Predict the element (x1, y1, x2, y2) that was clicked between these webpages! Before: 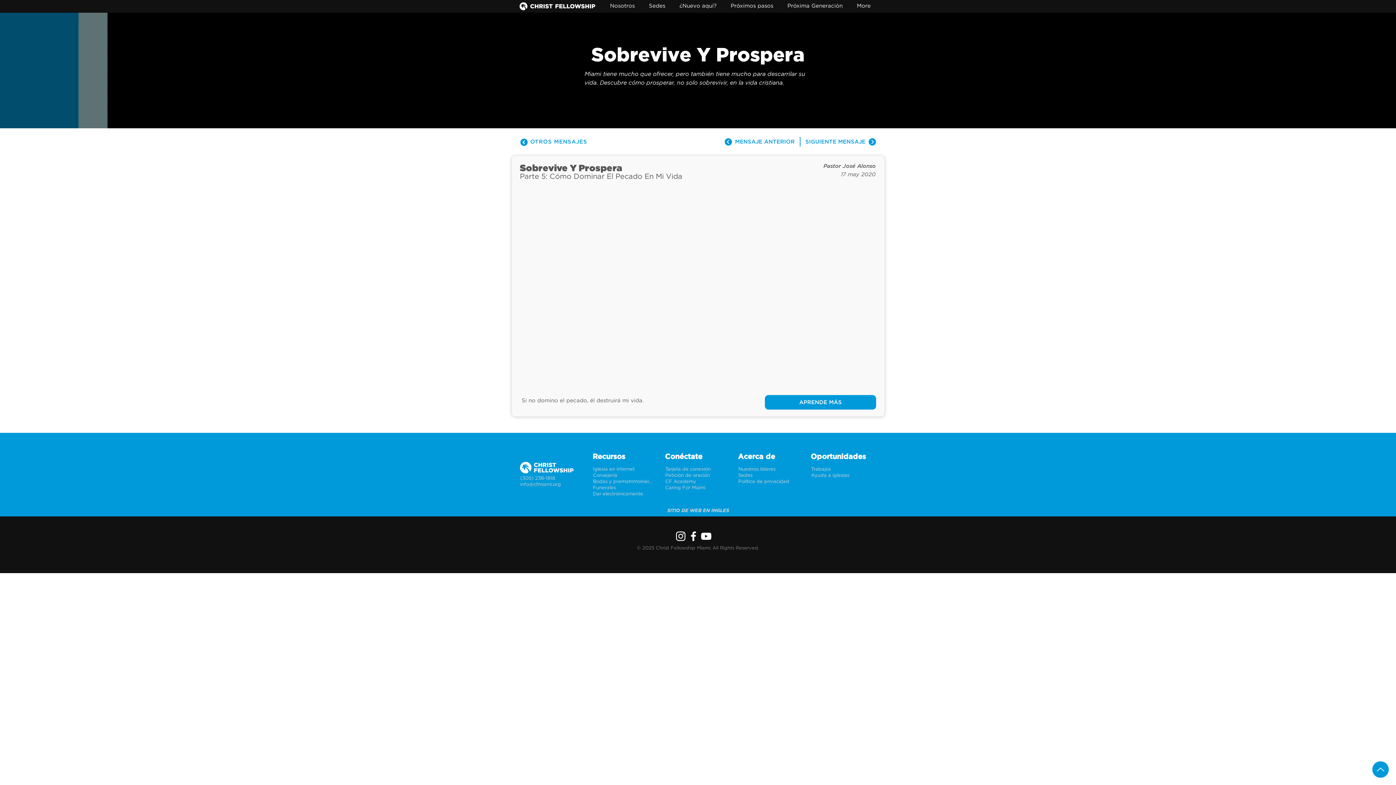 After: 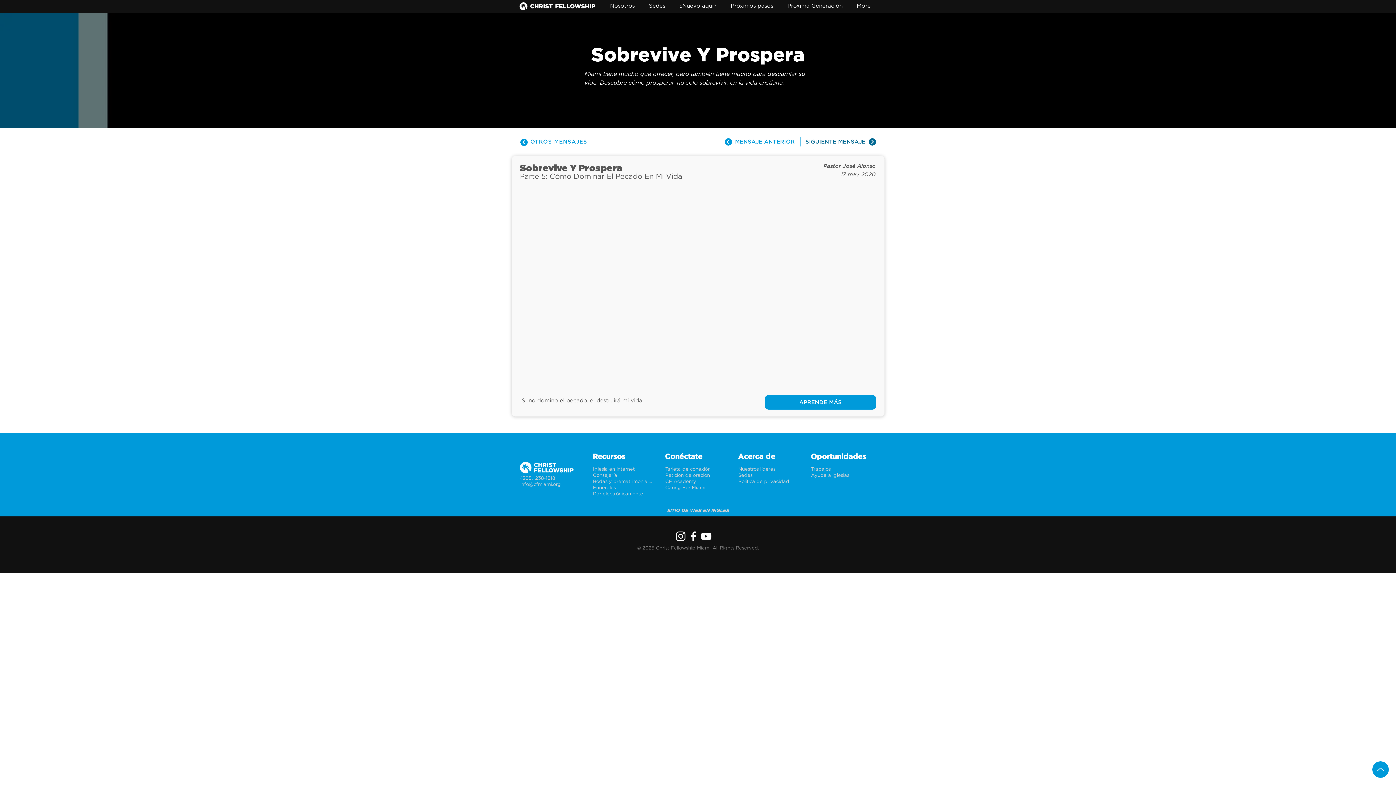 Action: label: SIGUIENTE MENSAJE bbox: (804, 133, 878, 150)